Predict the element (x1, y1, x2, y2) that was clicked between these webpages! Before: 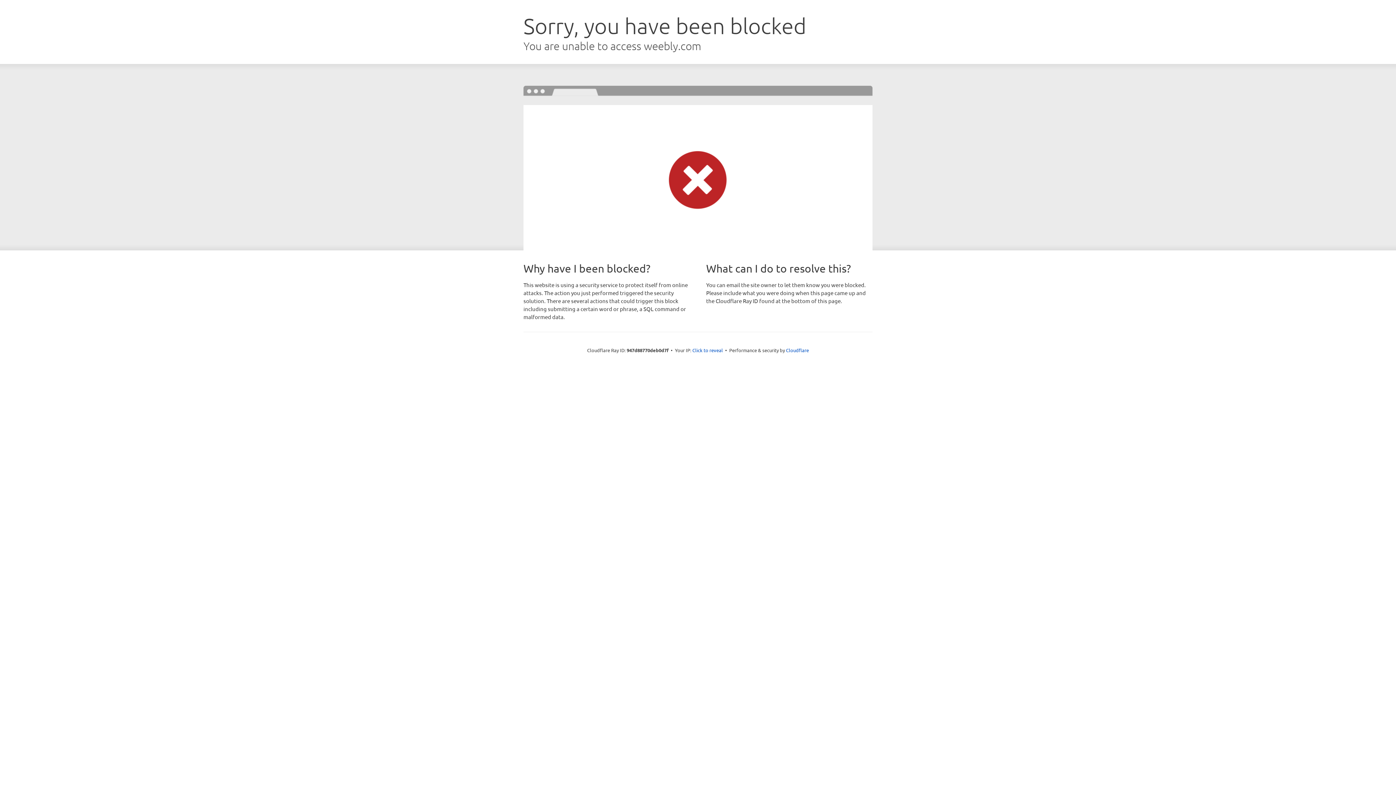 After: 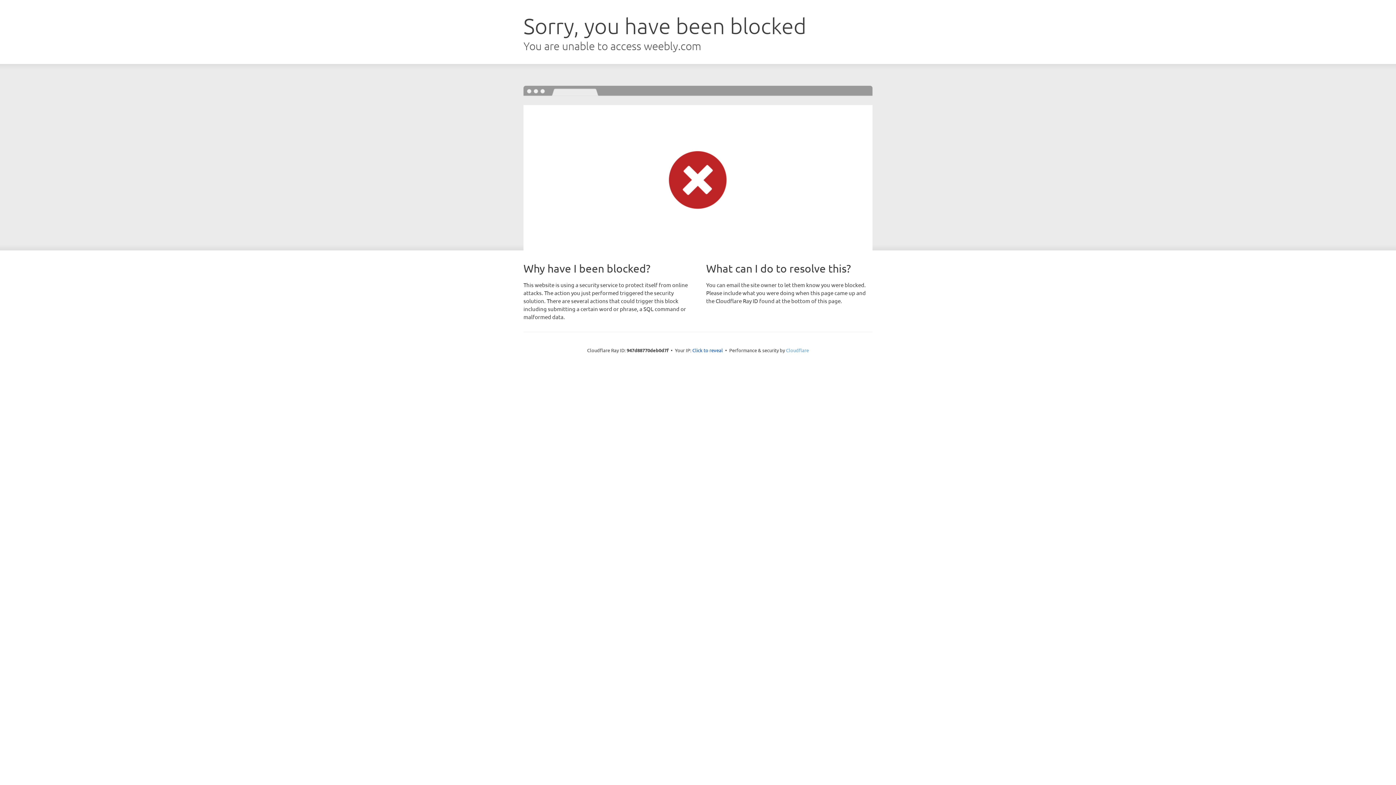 Action: bbox: (786, 347, 809, 353) label: Cloudflare